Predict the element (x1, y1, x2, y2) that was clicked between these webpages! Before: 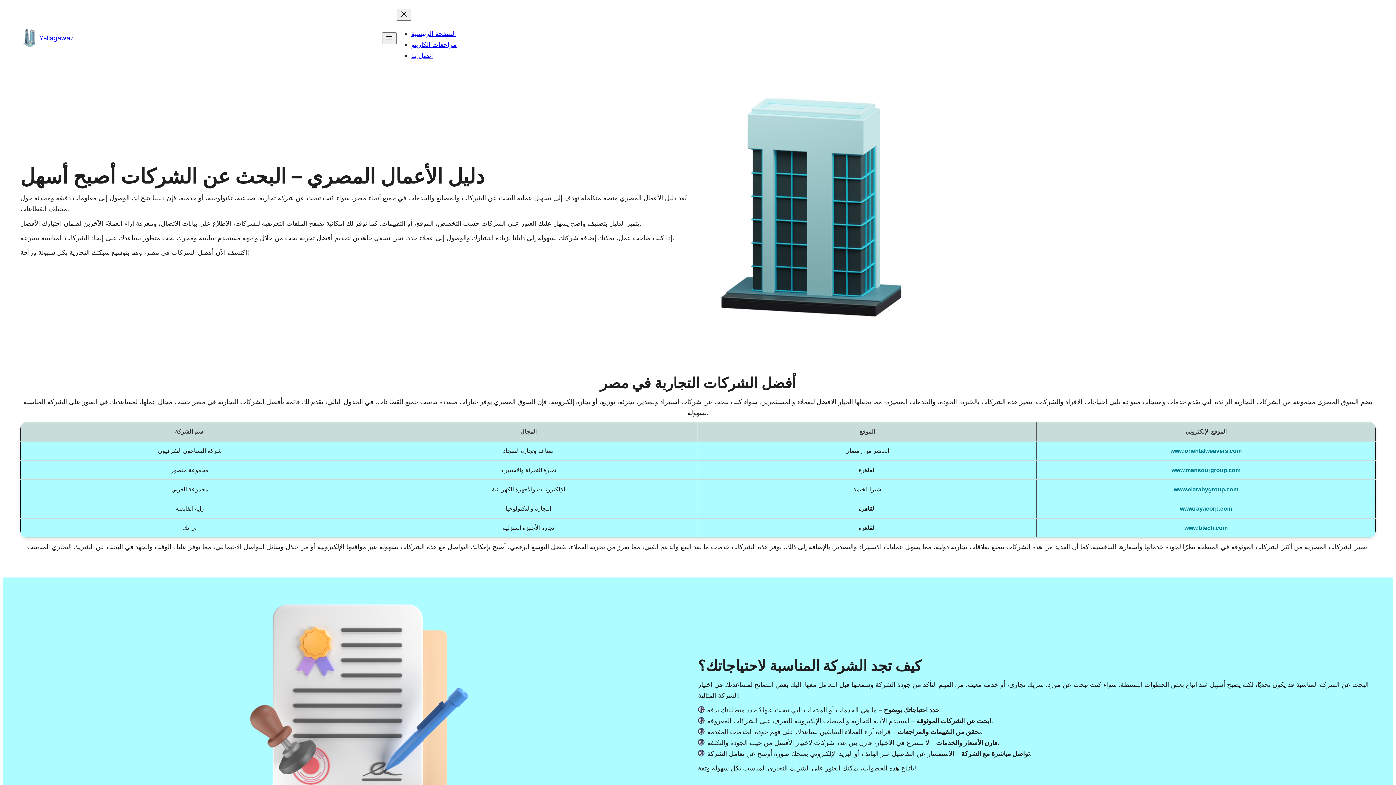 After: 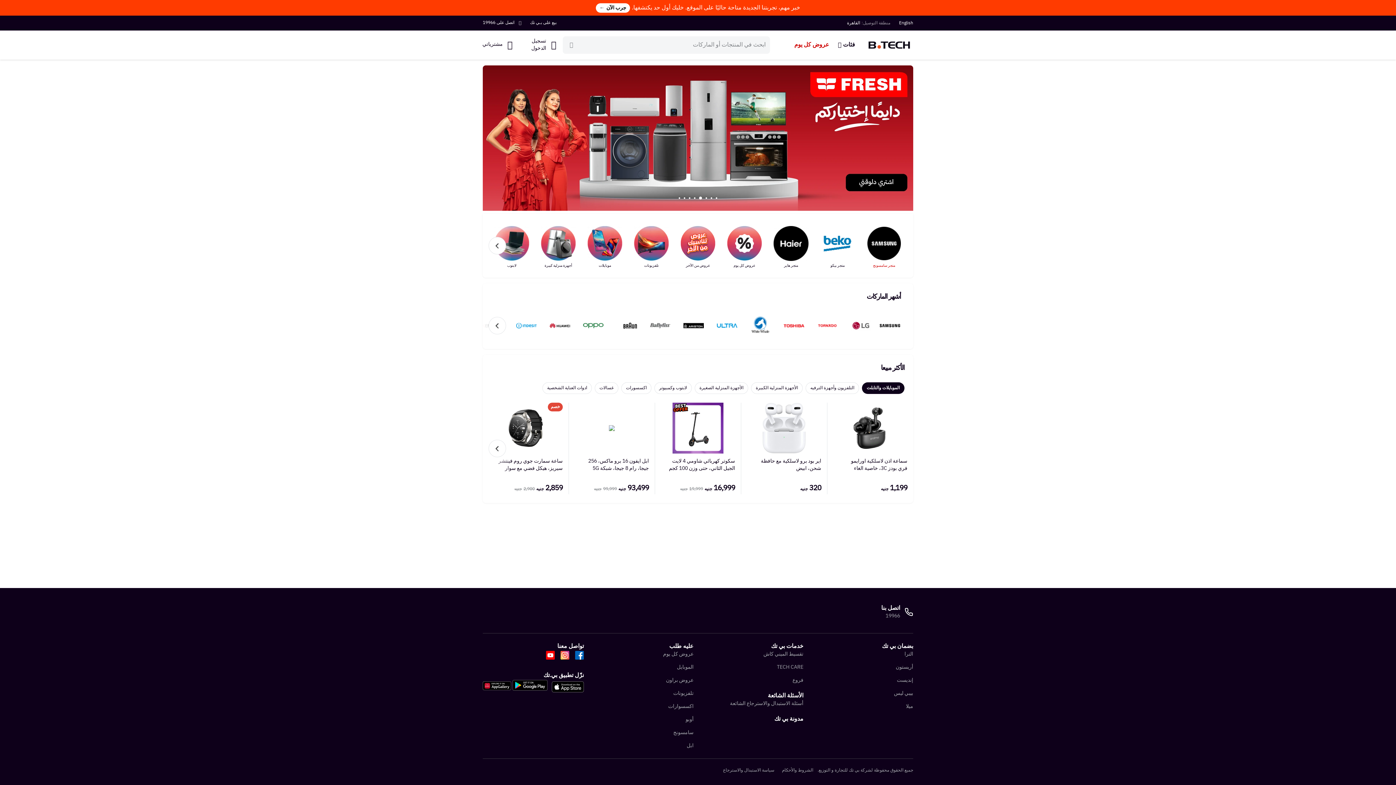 Action: label: www.btech.com bbox: (1184, 525, 1228, 531)